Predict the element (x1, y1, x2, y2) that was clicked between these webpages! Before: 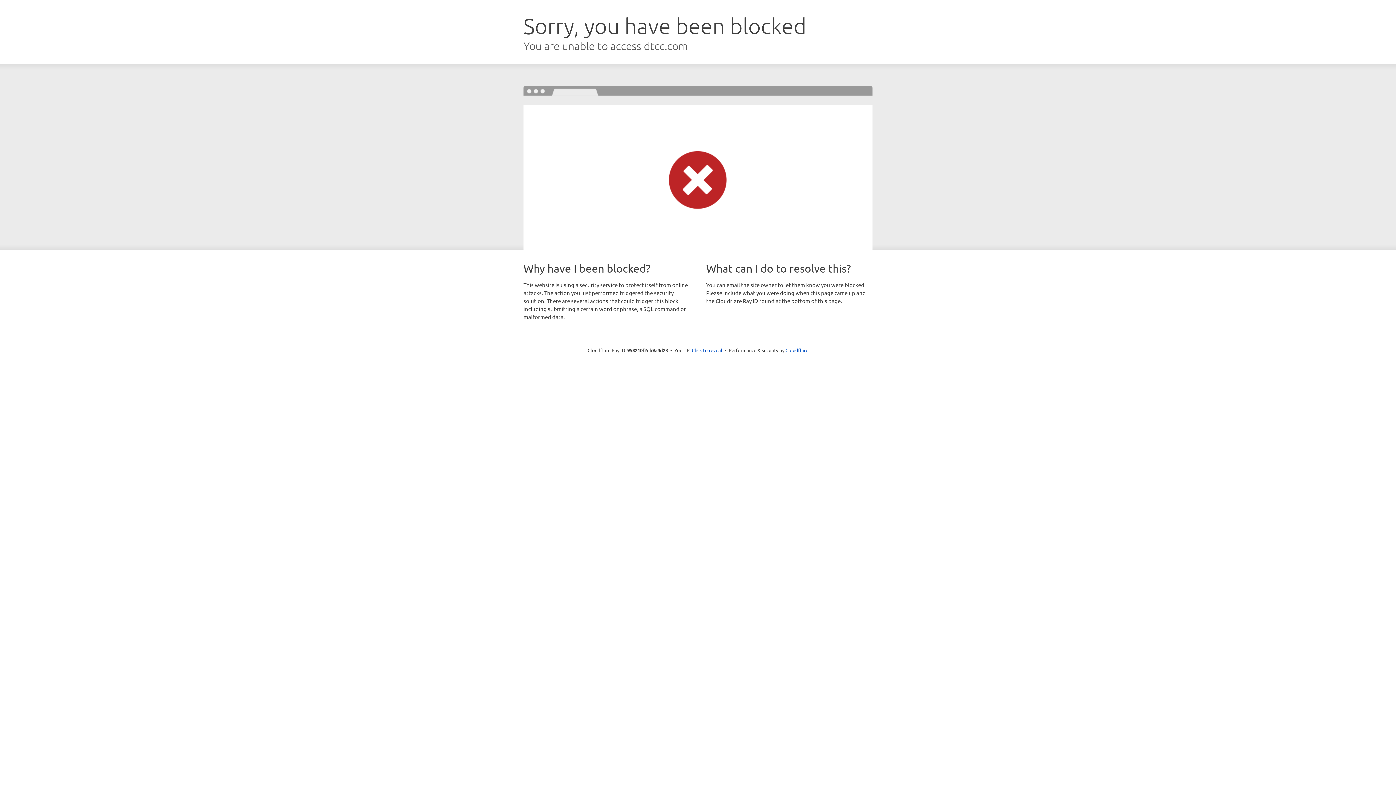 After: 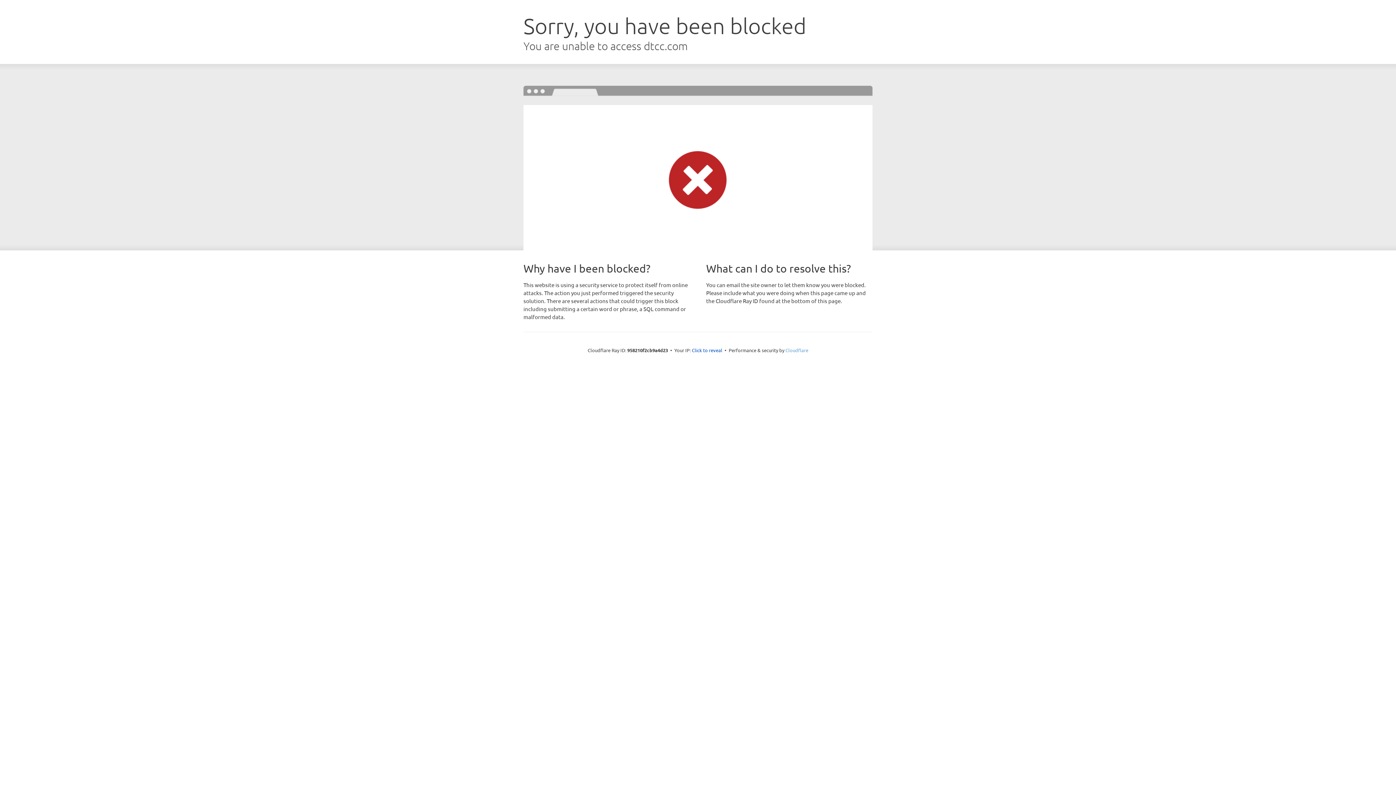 Action: bbox: (785, 347, 808, 353) label: Cloudflare